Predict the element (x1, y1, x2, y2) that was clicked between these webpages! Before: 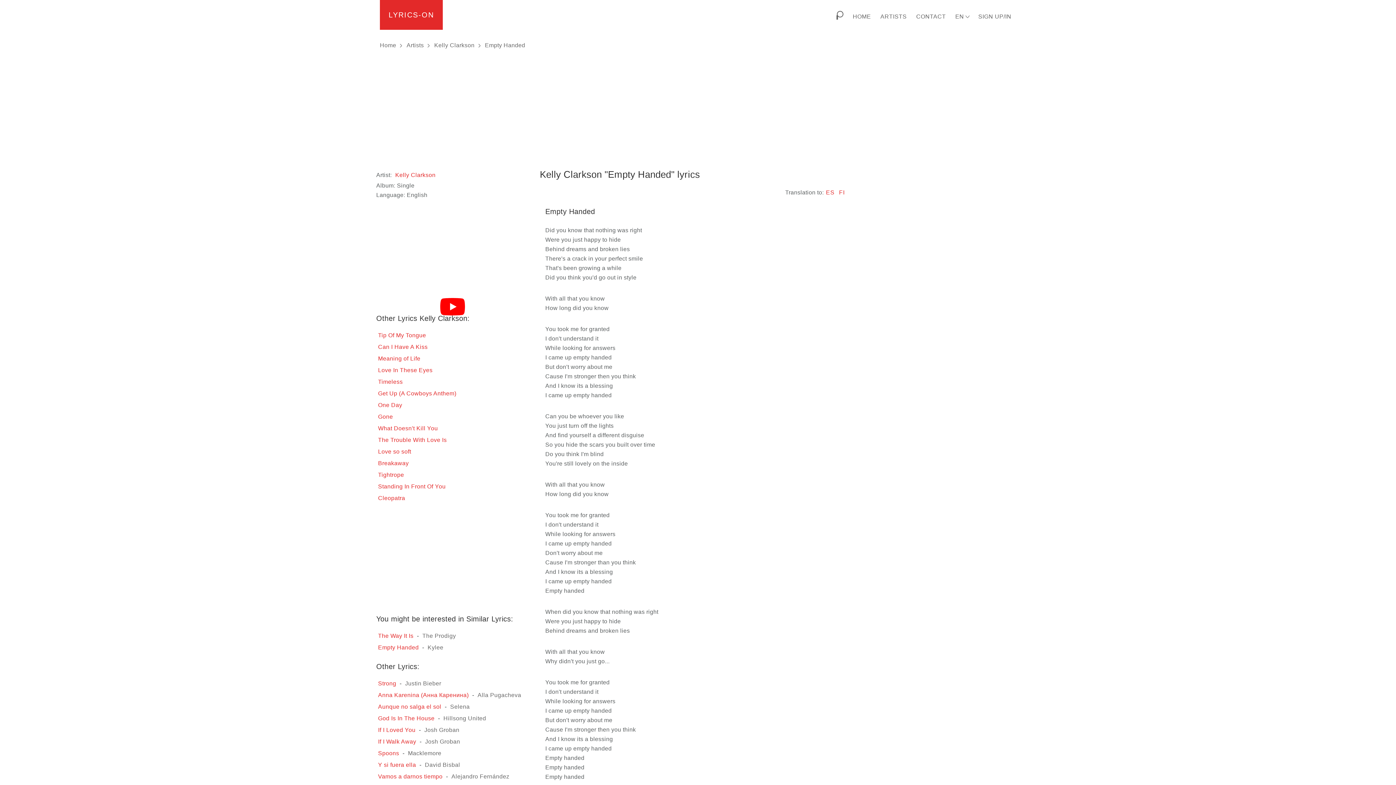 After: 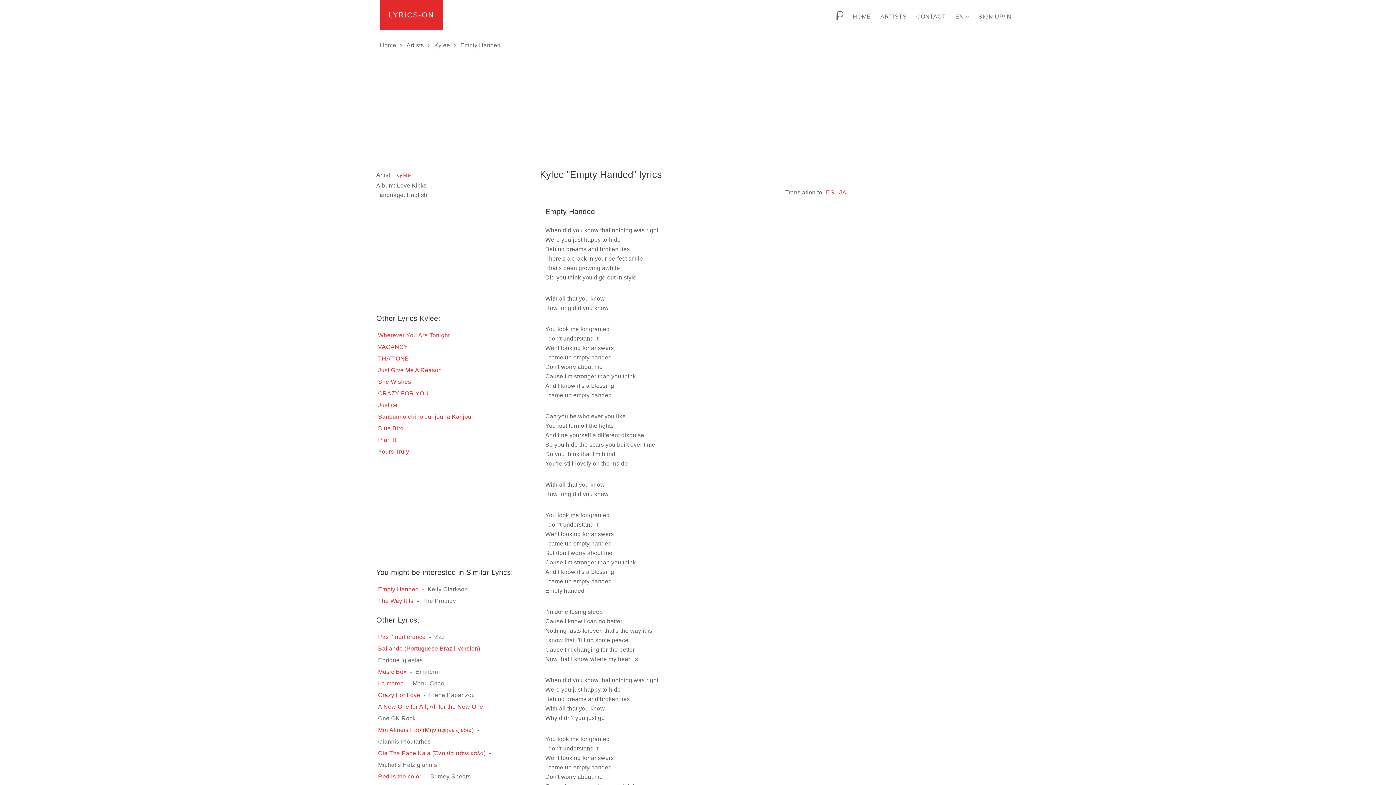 Action: label: Empty Handed bbox: (377, 643, 419, 652)